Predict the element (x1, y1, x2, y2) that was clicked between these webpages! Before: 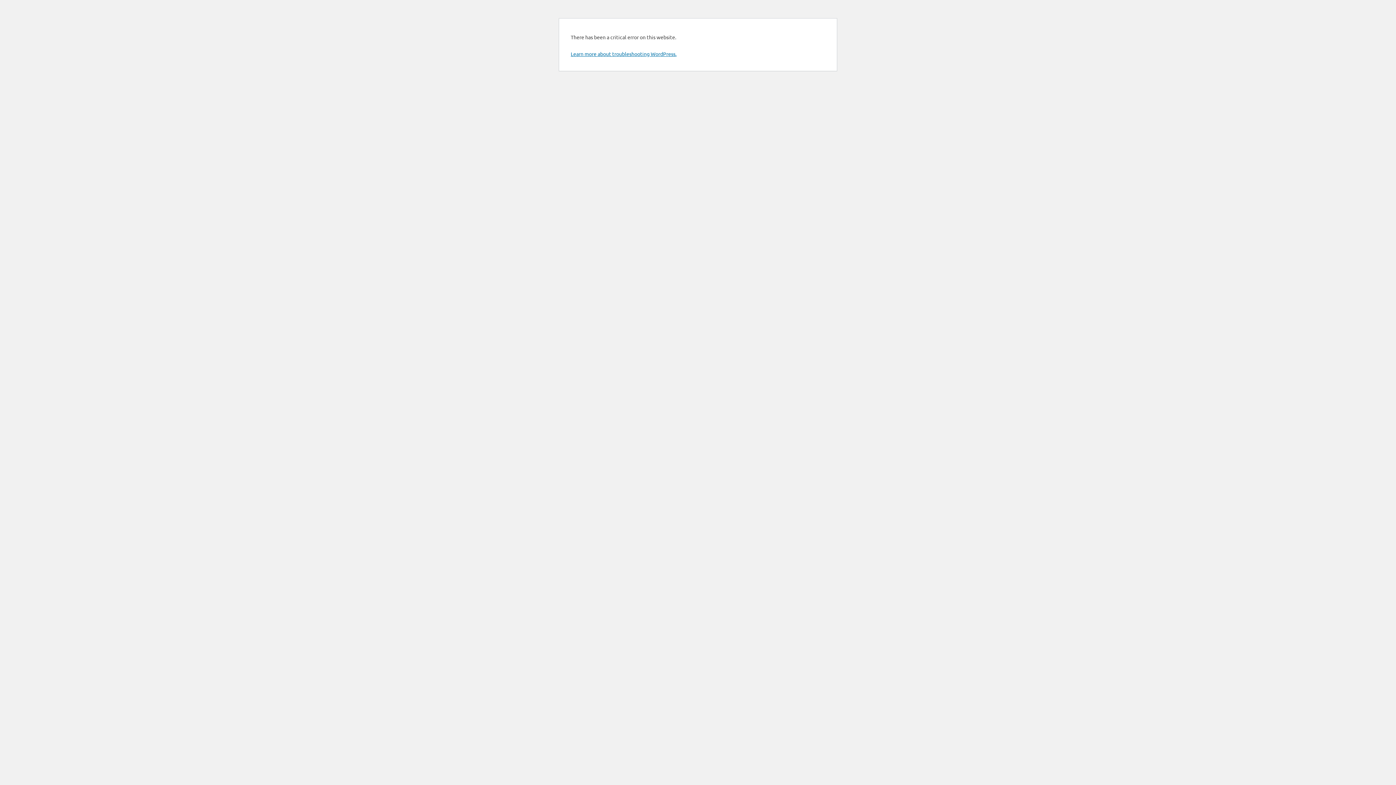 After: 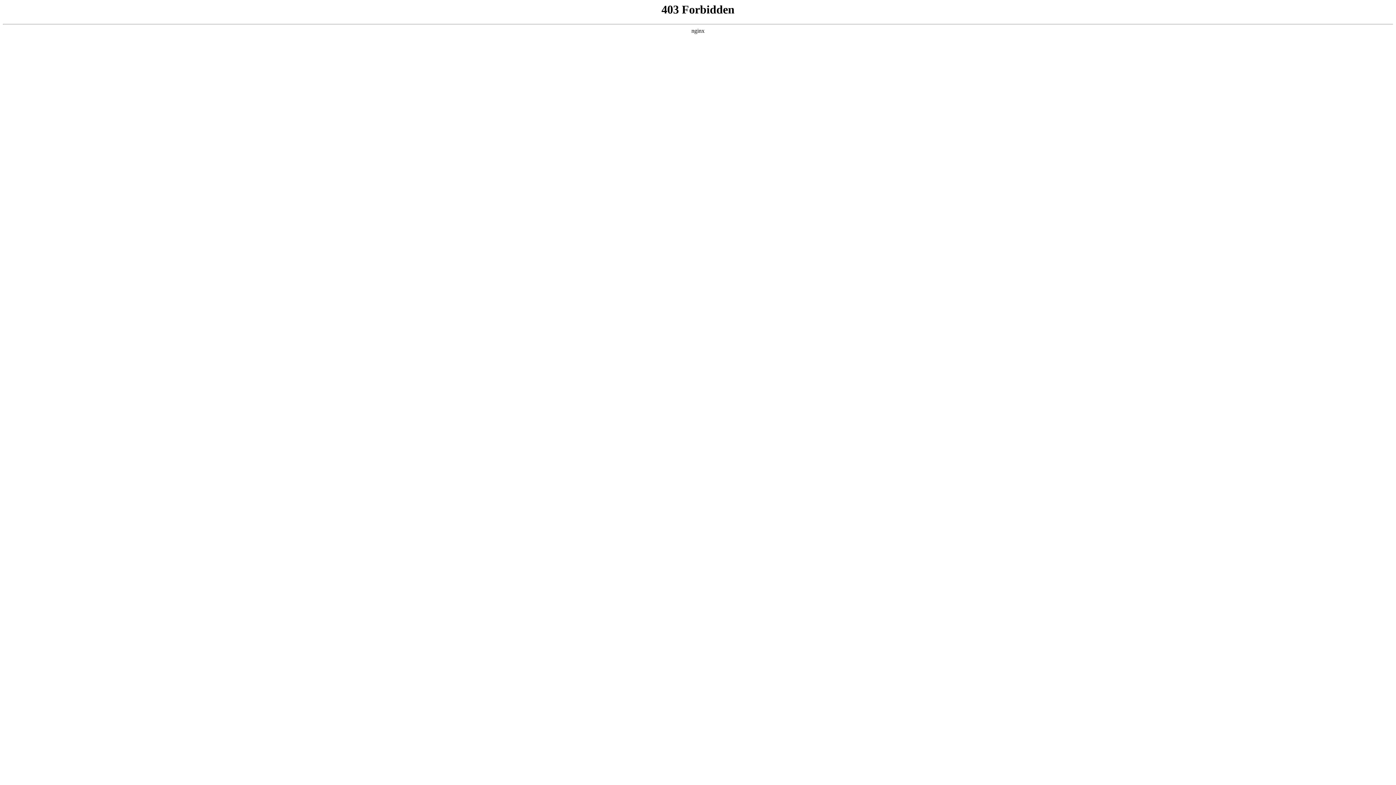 Action: bbox: (570, 50, 676, 57) label: Learn more about troubleshooting WordPress.